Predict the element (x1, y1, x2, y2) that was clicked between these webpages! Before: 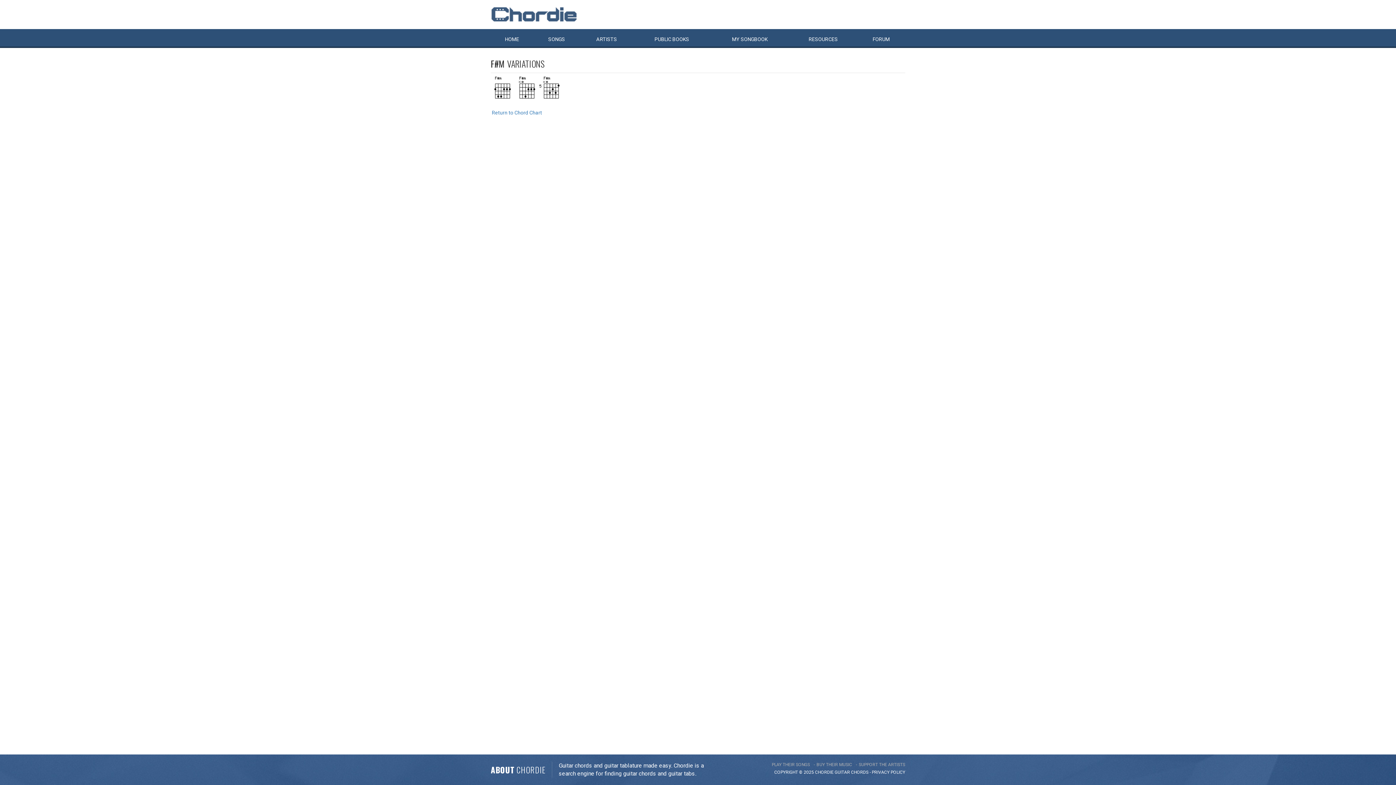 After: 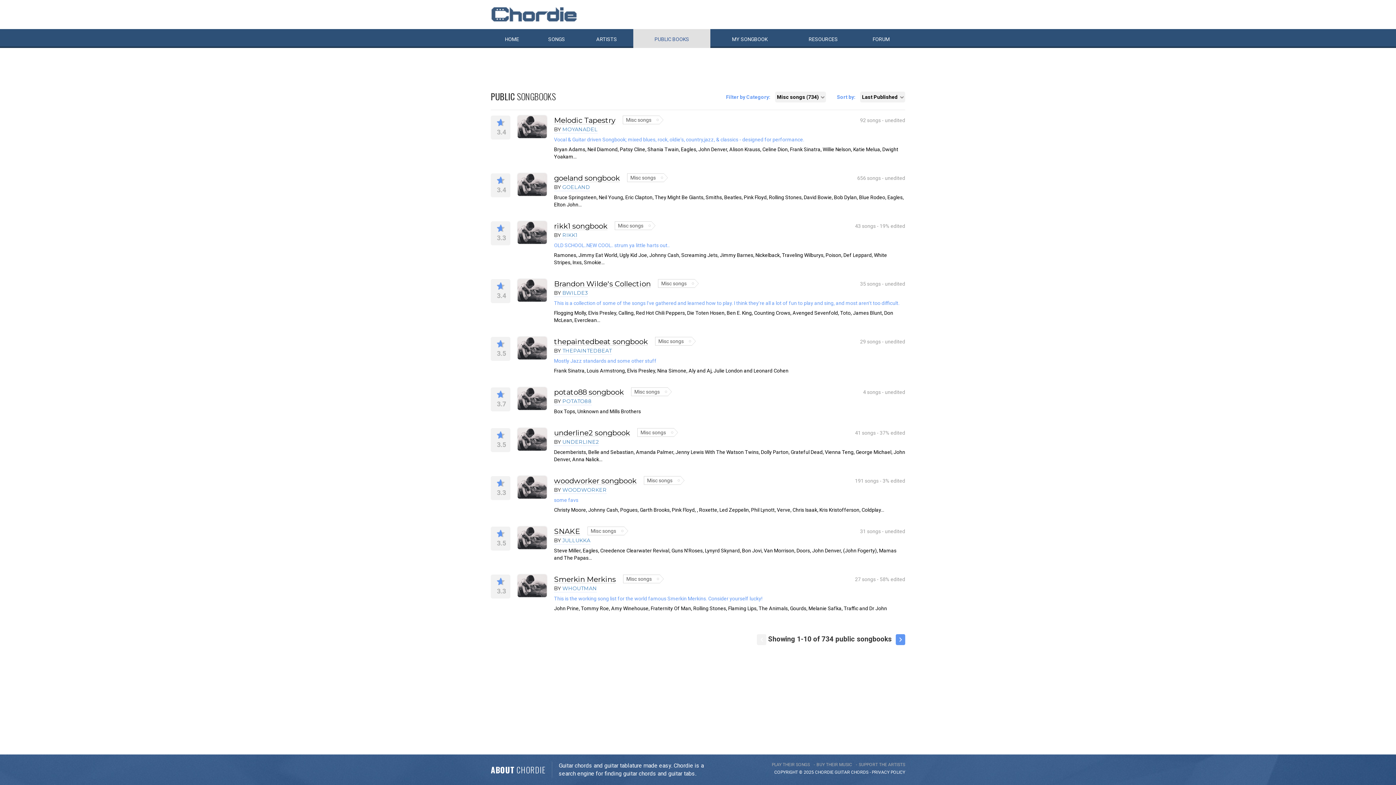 Action: label: PUBLIC BOOKS bbox: (633, 29, 710, 48)